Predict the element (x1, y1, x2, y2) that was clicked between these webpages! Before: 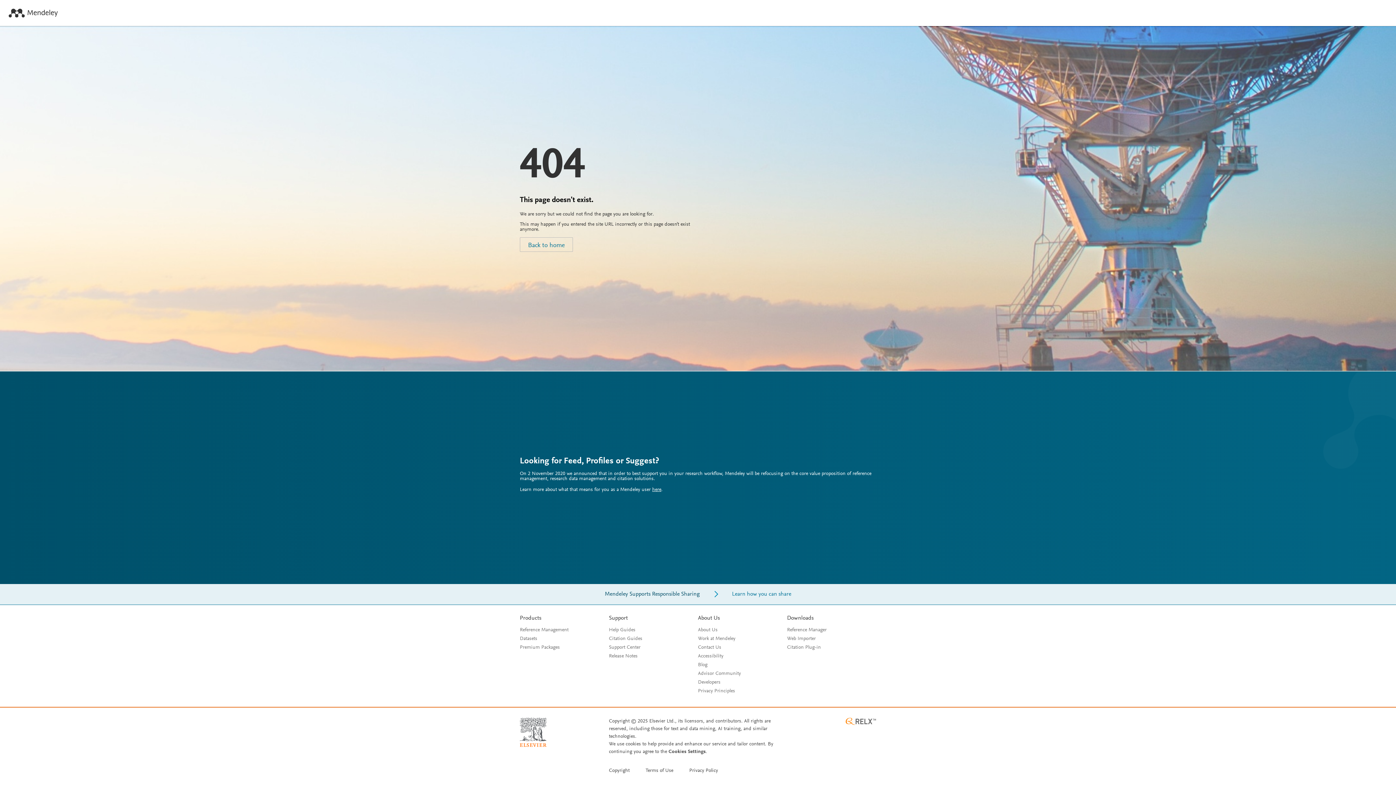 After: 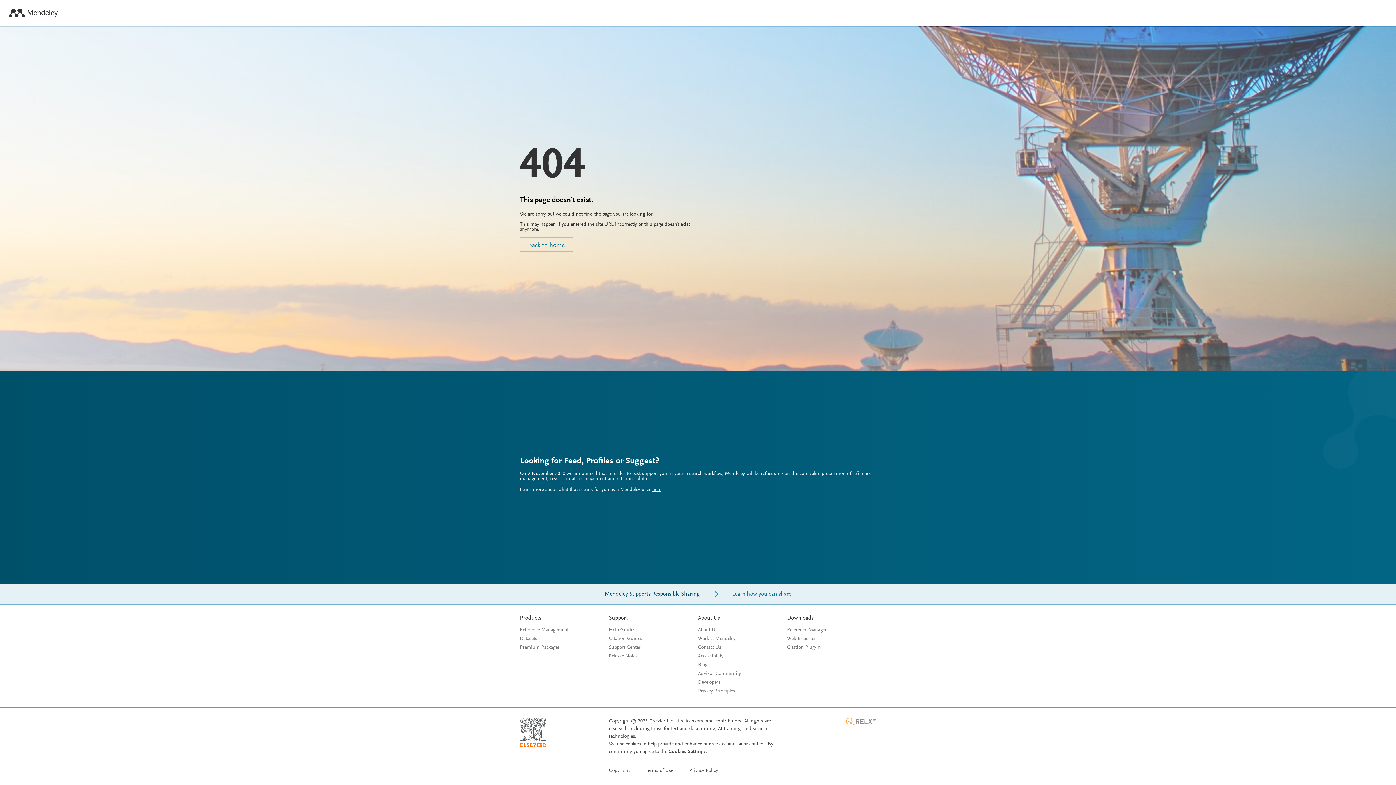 Action: bbox: (845, 721, 876, 726)